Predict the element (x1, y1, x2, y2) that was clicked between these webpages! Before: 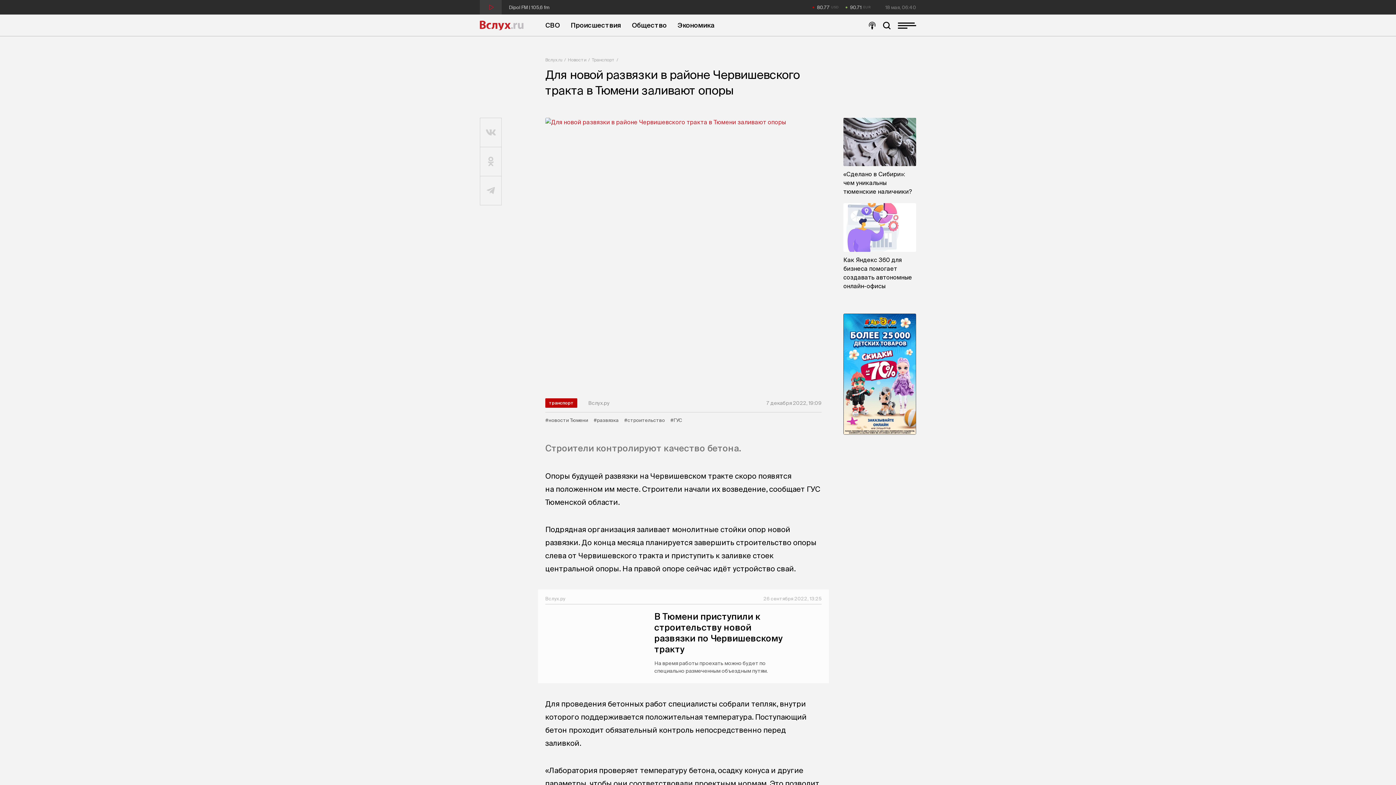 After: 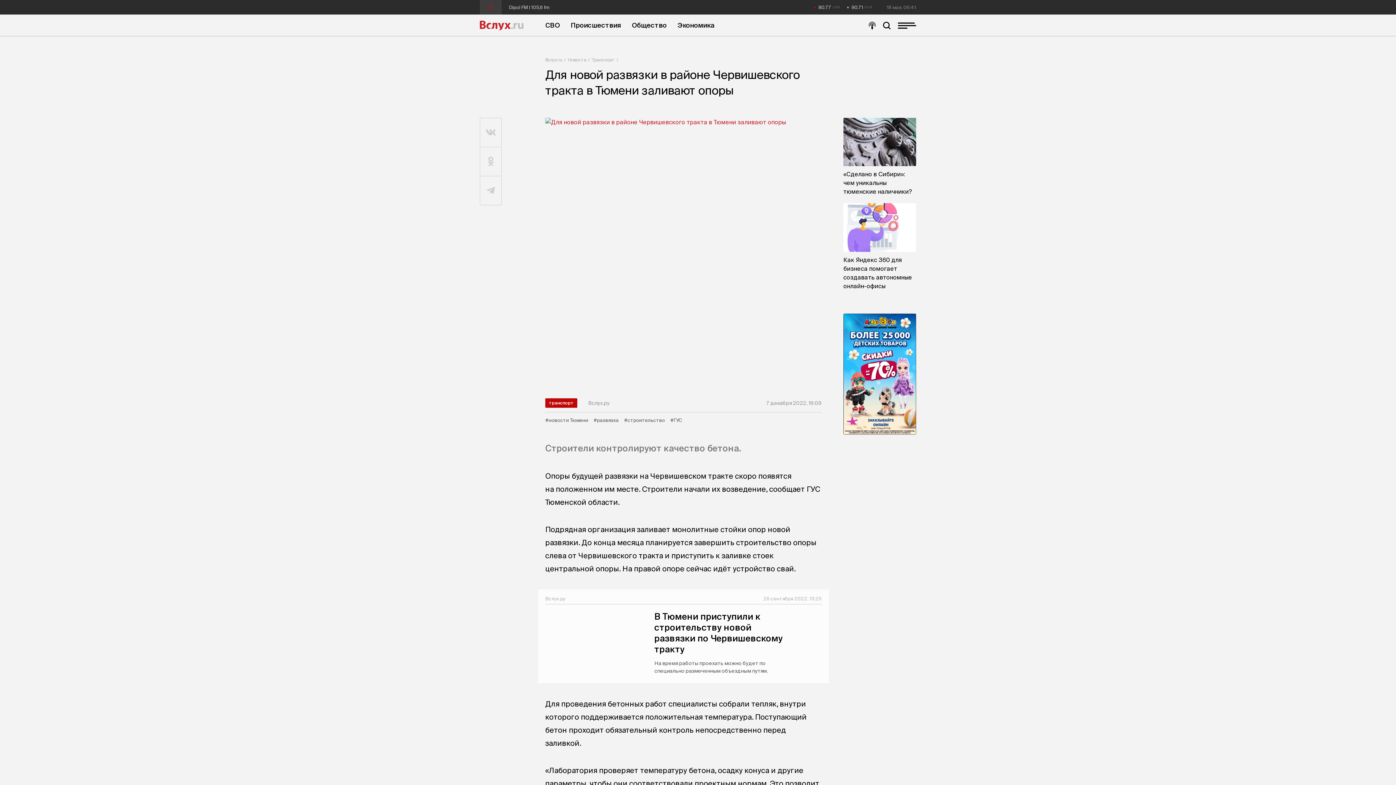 Action: bbox: (843, 313, 916, 434)